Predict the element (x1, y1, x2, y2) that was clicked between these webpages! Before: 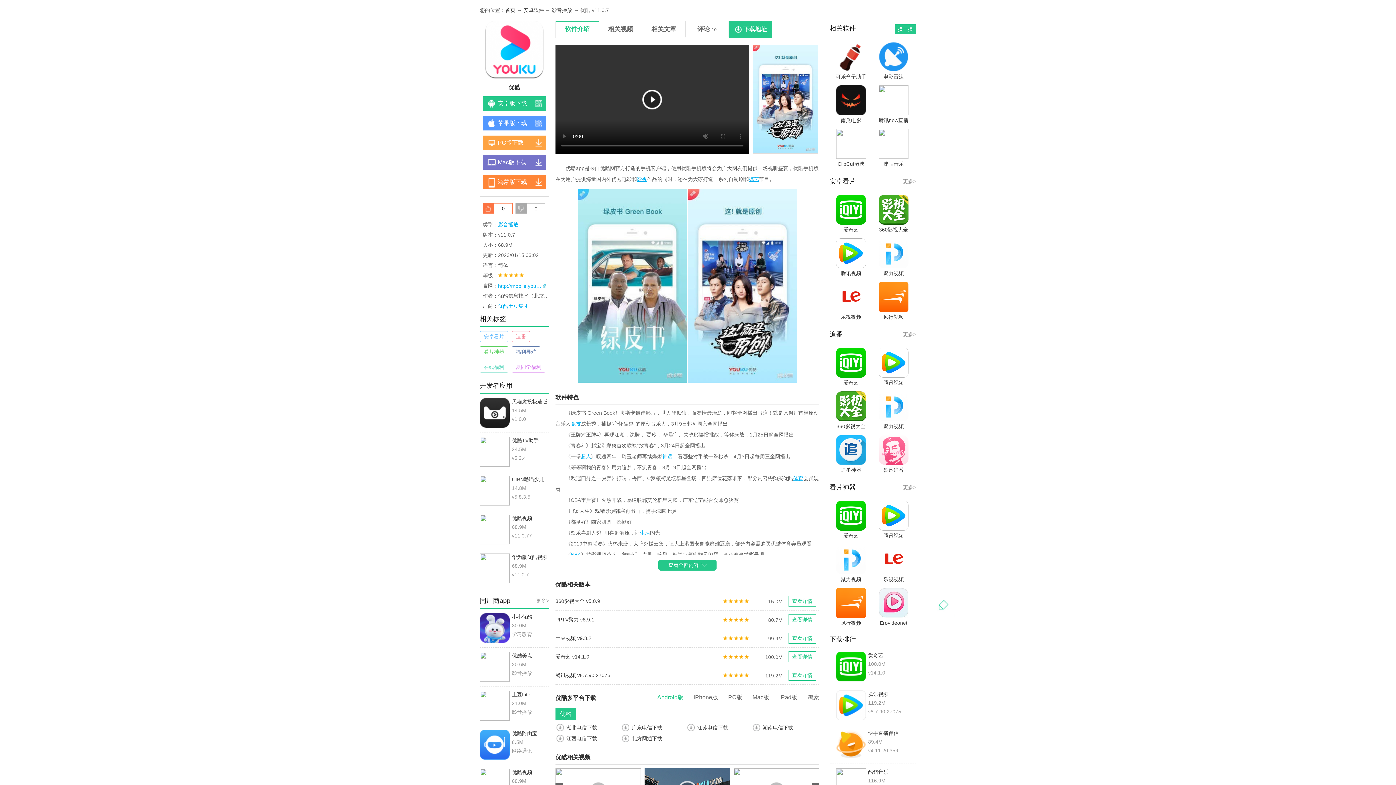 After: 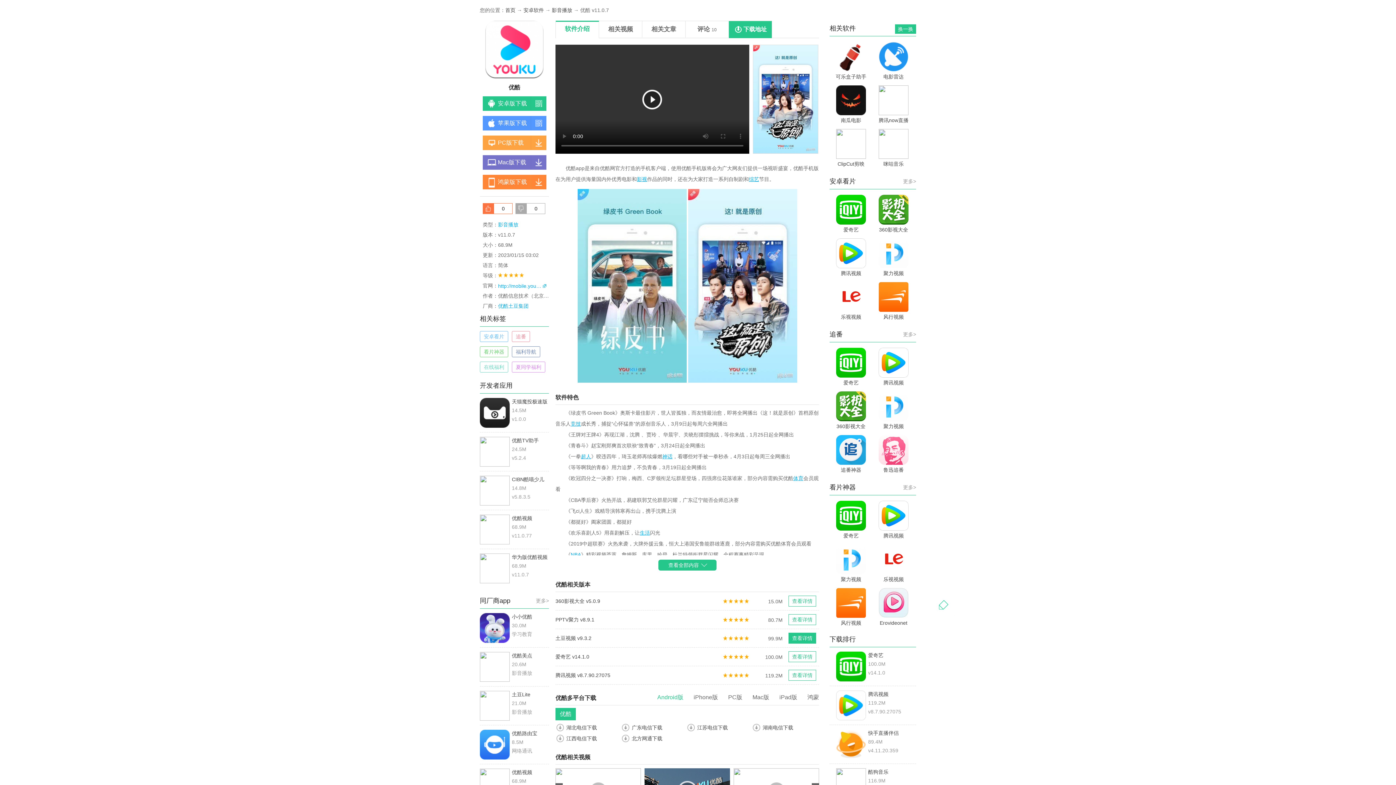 Action: bbox: (788, 633, 816, 644) label: 查看详情